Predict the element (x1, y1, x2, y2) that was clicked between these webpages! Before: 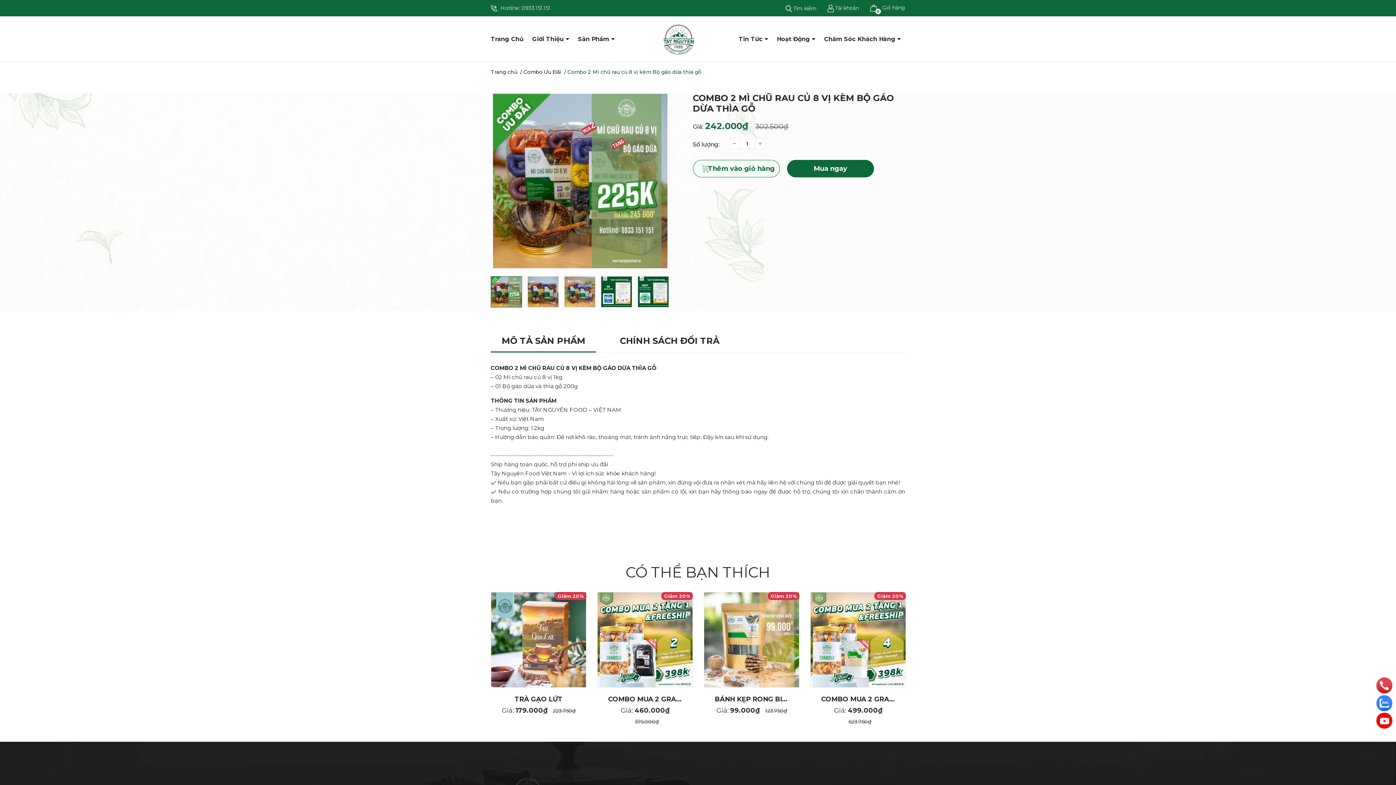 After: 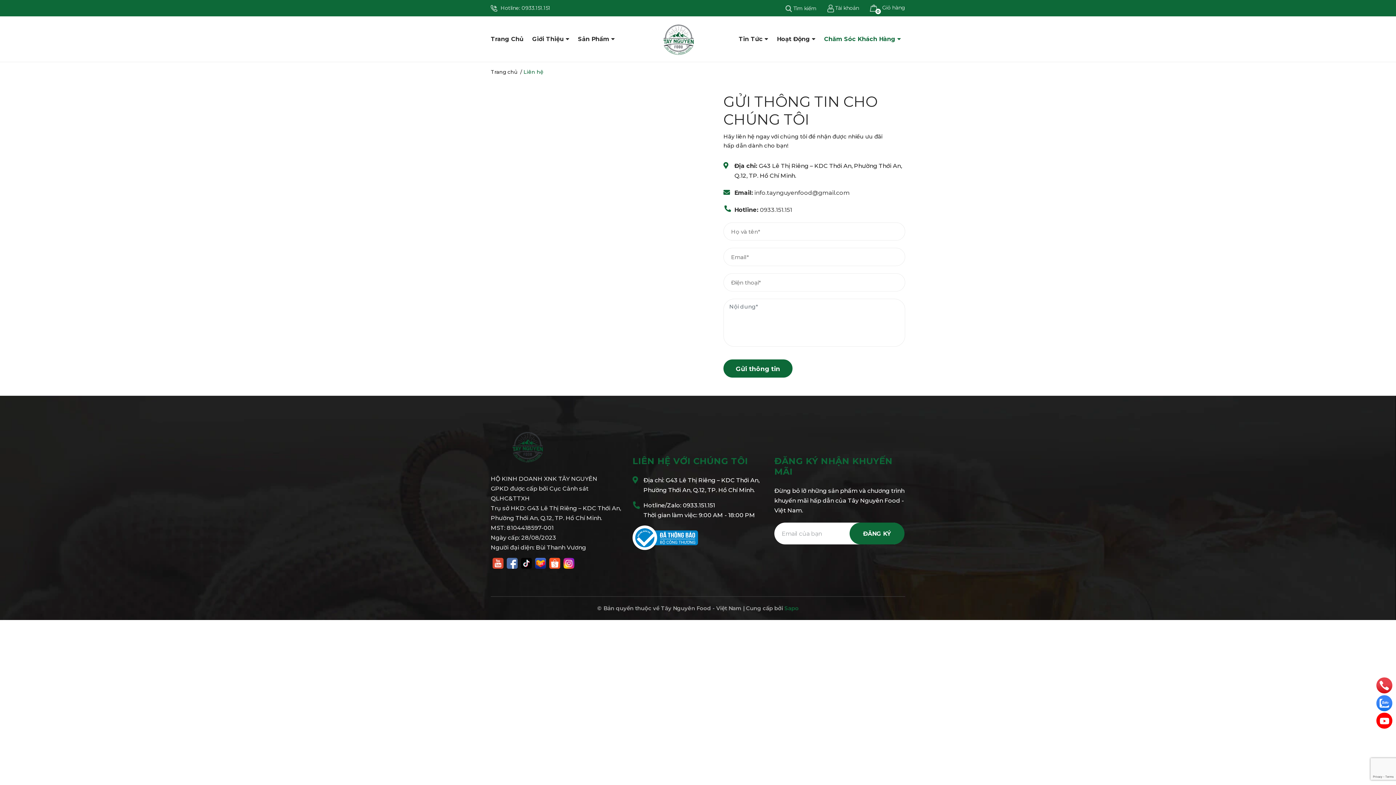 Action: bbox: (824, 16, 901, 61) label: Chăm Sóc Khách Hàng